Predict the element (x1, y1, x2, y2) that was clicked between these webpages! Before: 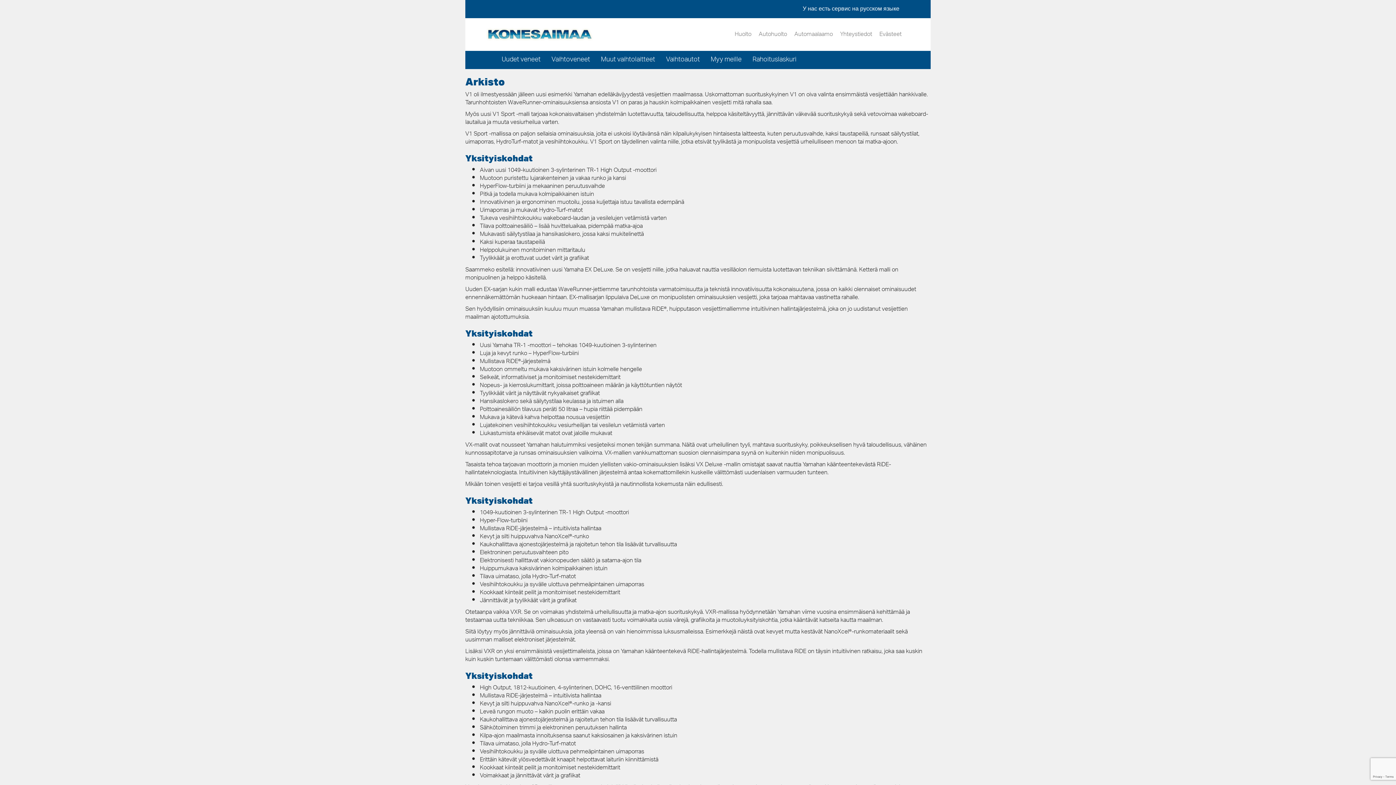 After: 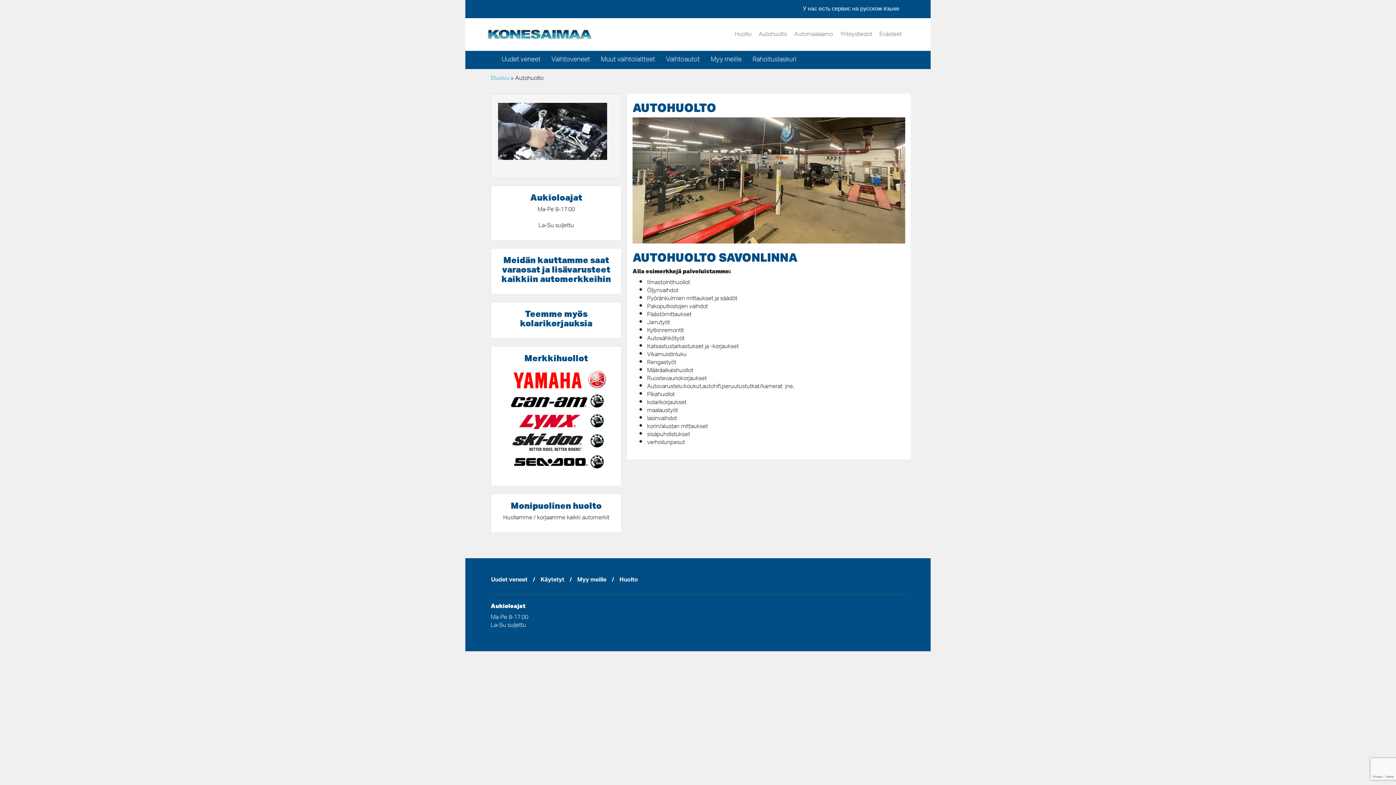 Action: bbox: (758, 25, 787, 43) label: Autohuolto